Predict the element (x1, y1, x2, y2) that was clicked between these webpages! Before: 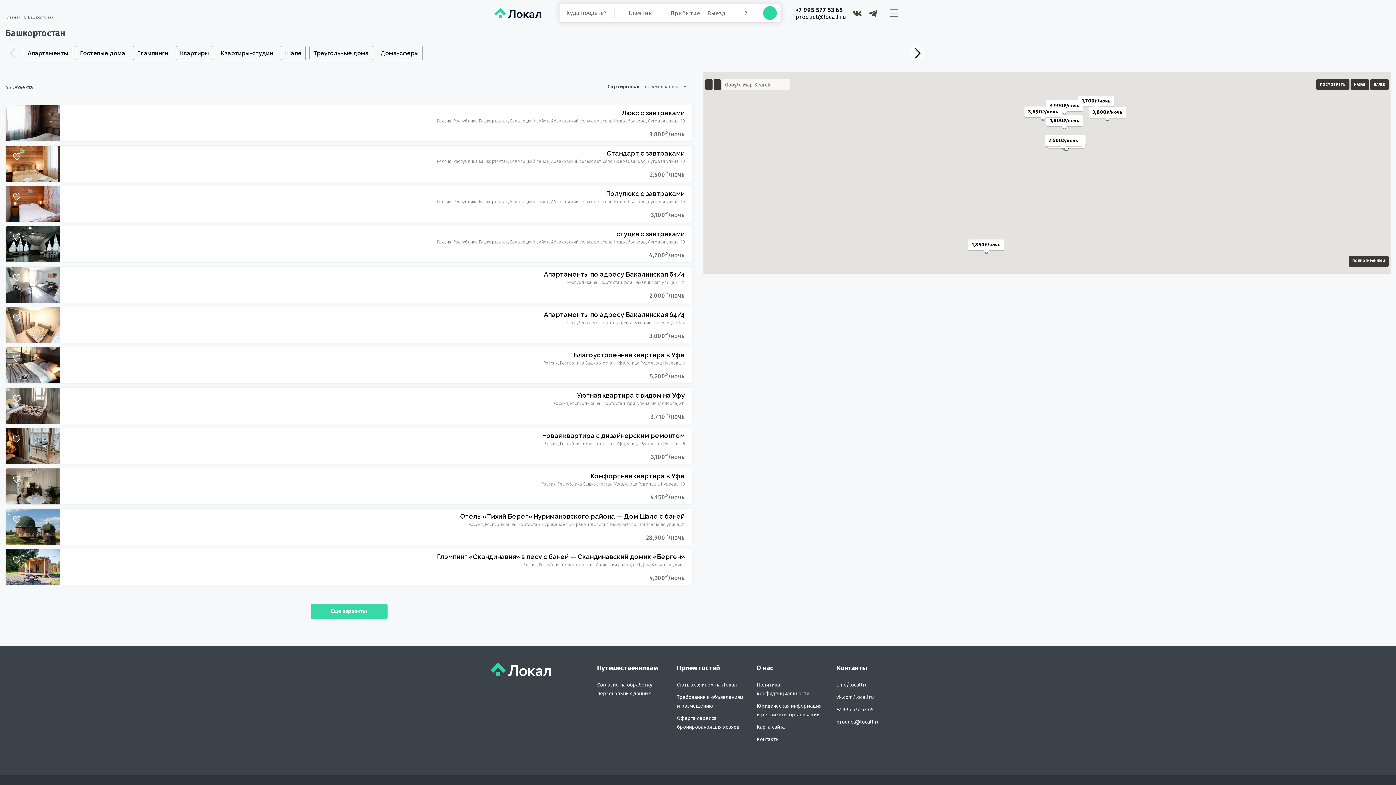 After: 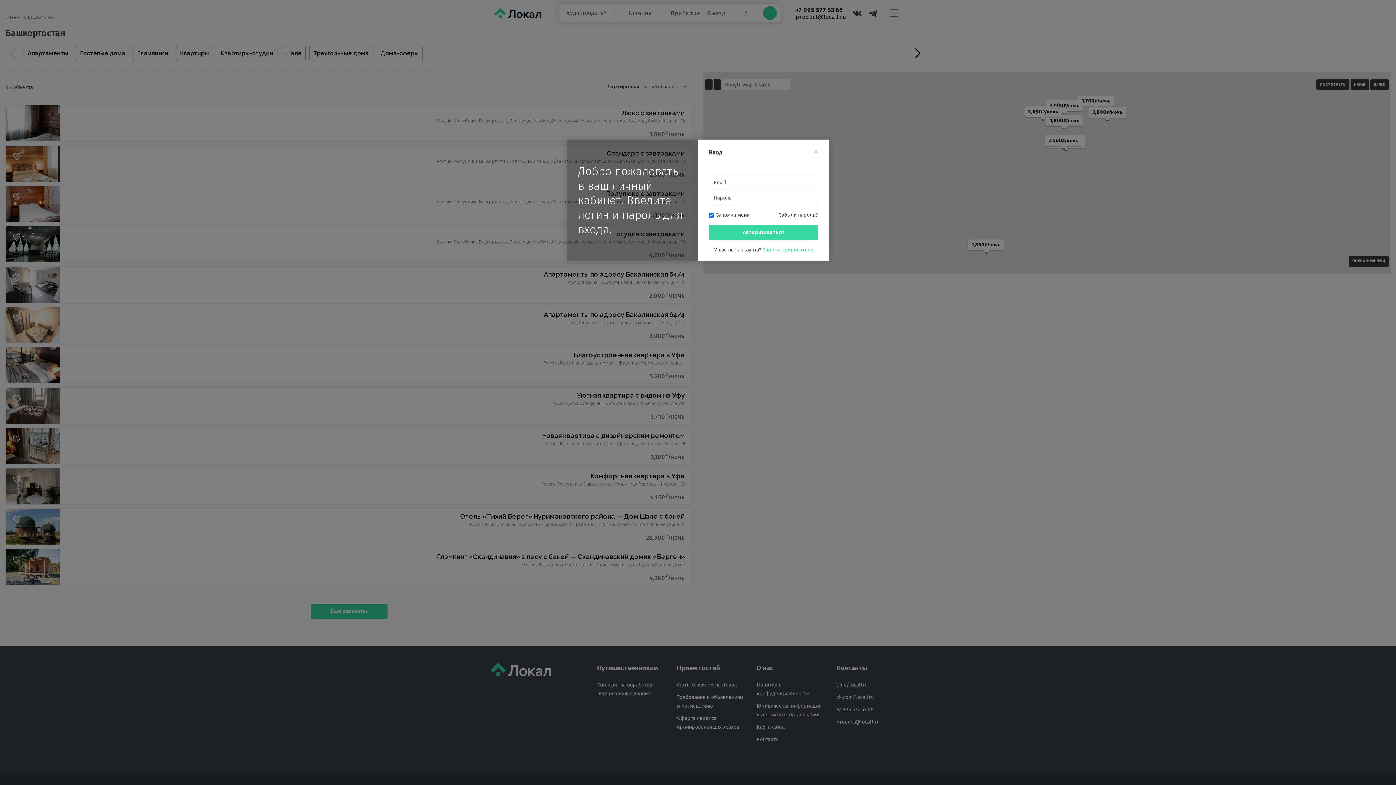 Action: bbox: (13, 112, 20, 120)